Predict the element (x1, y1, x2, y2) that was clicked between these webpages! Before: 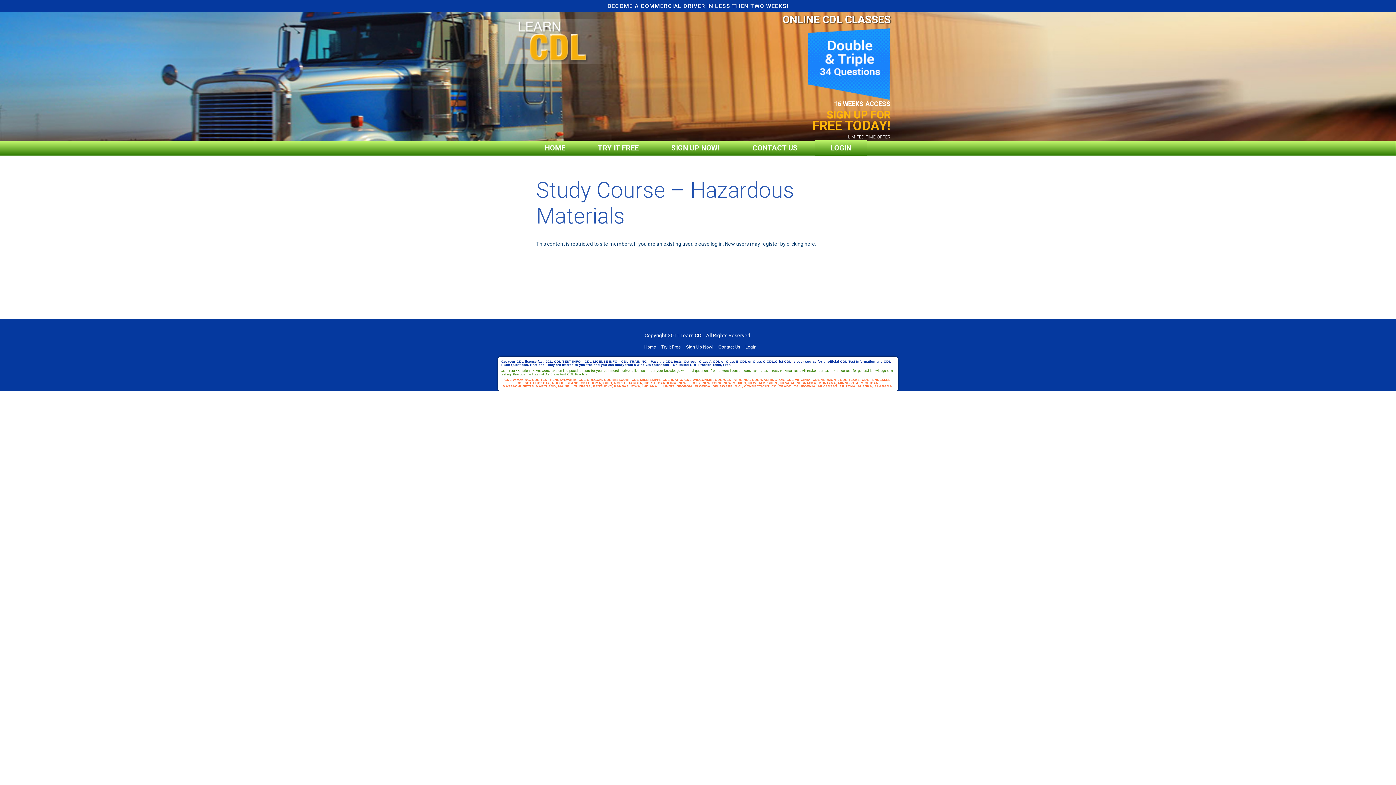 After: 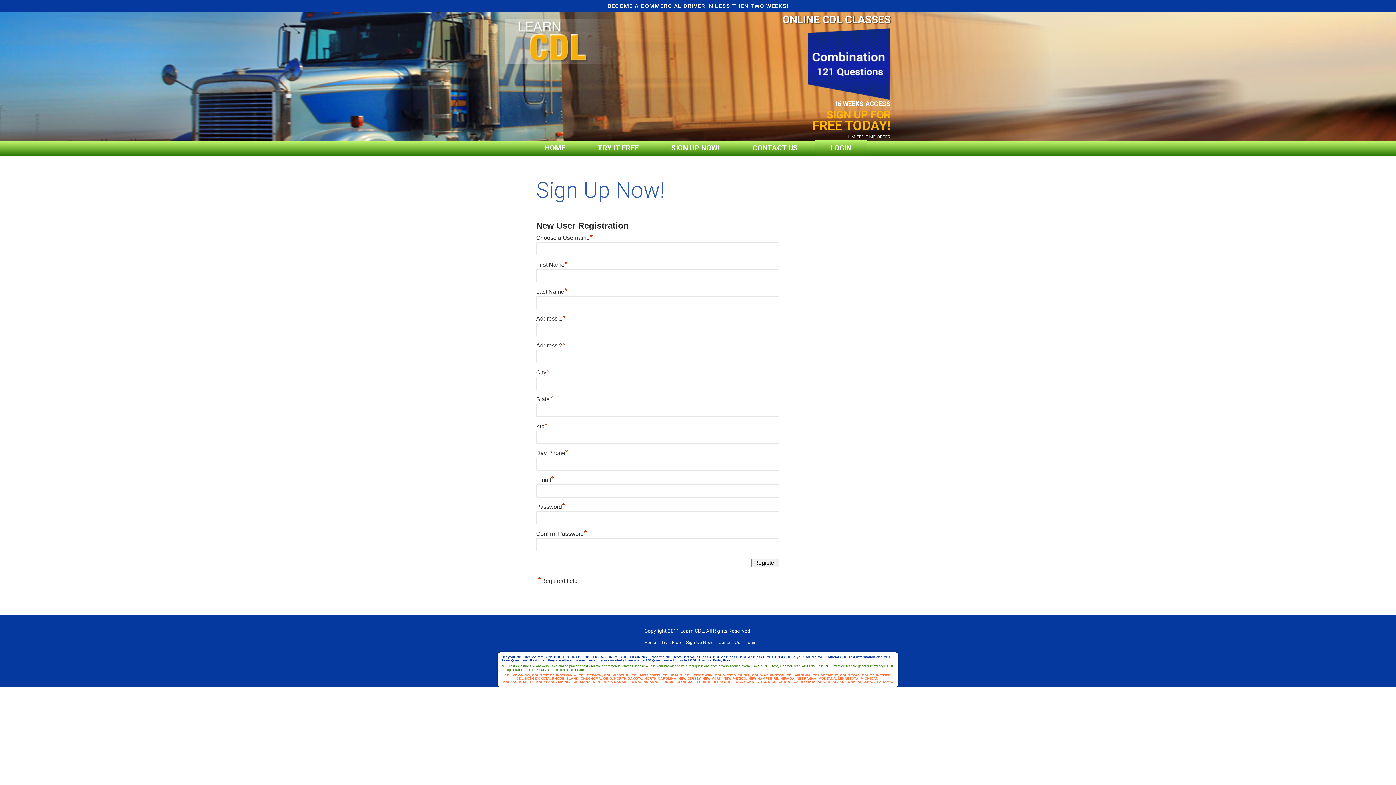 Action: bbox: (655, 141, 735, 154) label: SIGN UP NOW!